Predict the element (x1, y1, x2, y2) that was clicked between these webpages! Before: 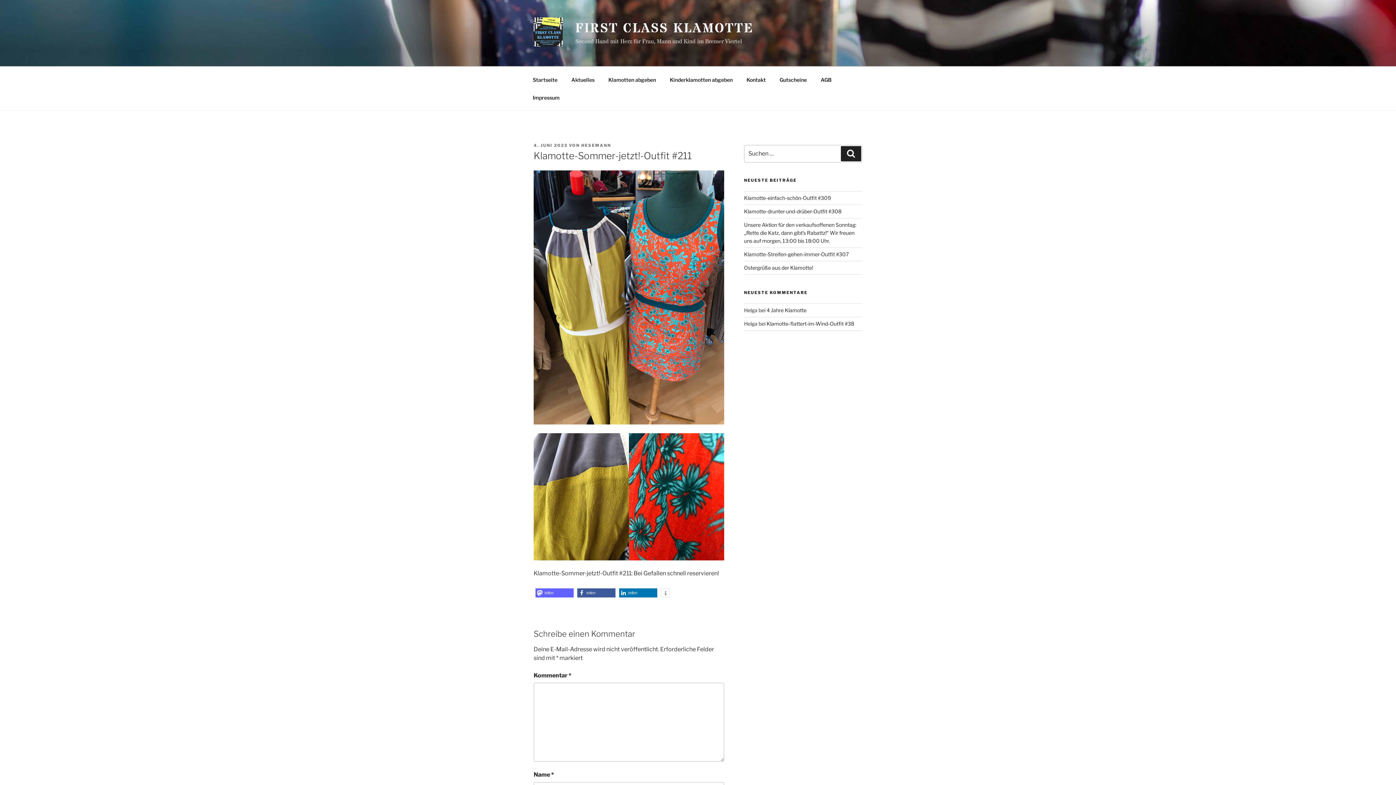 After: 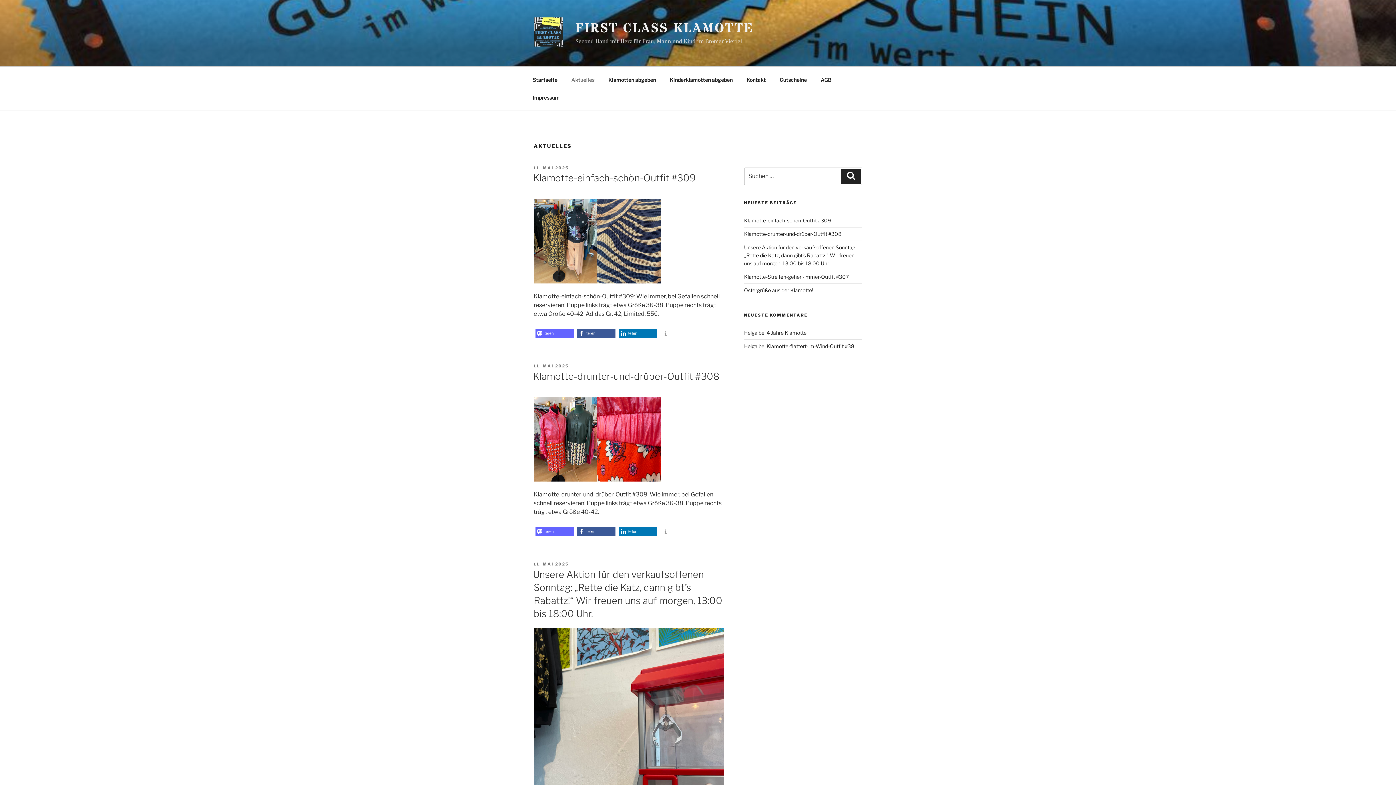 Action: label: Aktuelles bbox: (565, 70, 601, 88)